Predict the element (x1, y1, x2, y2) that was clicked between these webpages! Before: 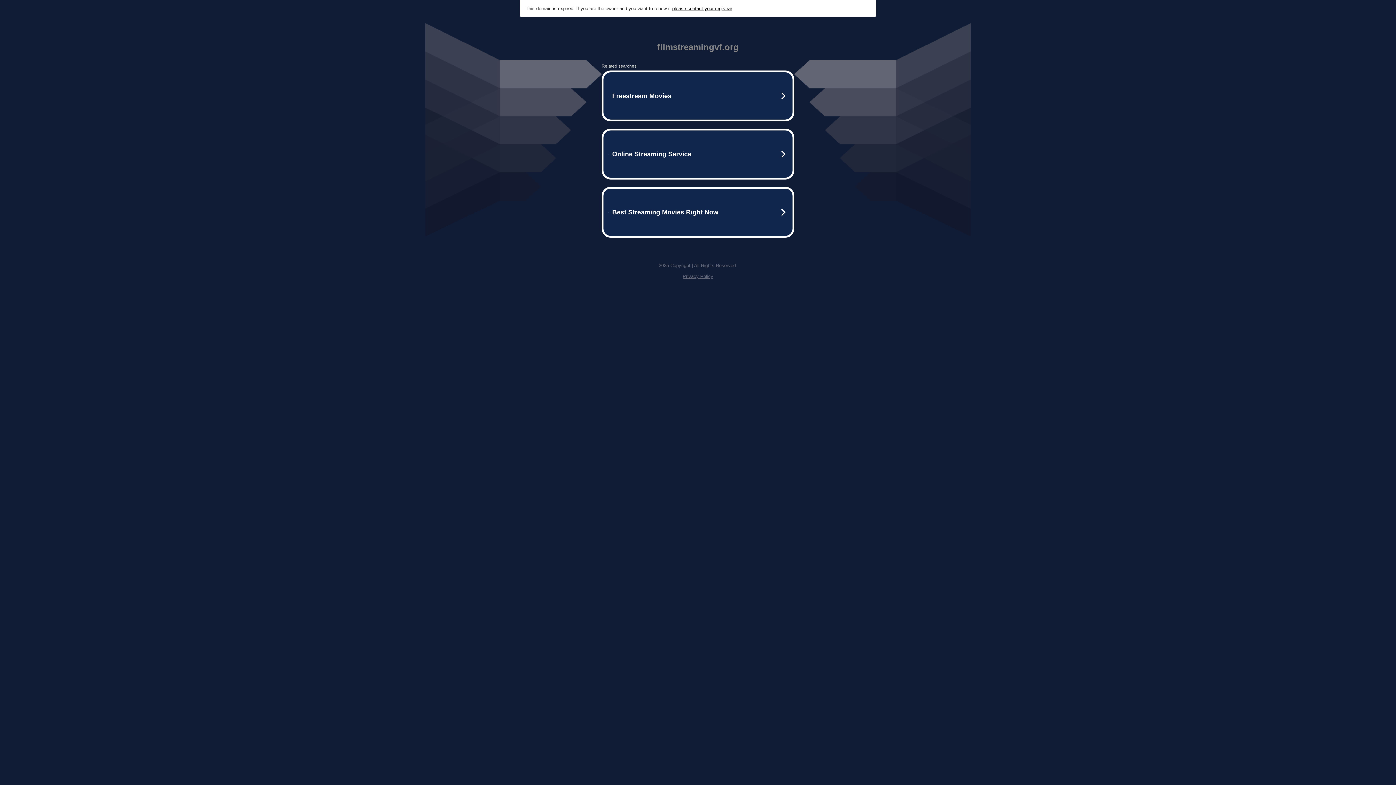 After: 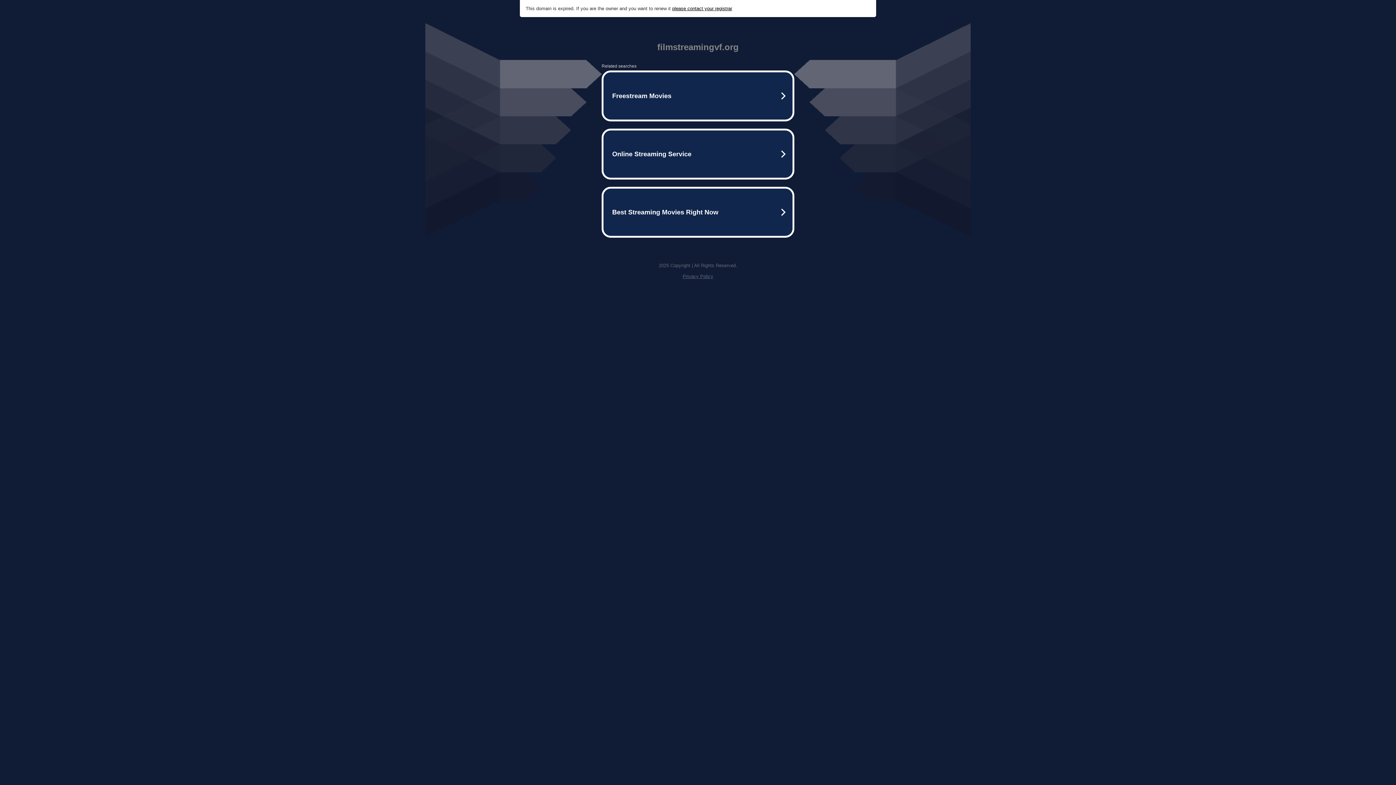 Action: label: please contact your registrar bbox: (672, 5, 732, 11)